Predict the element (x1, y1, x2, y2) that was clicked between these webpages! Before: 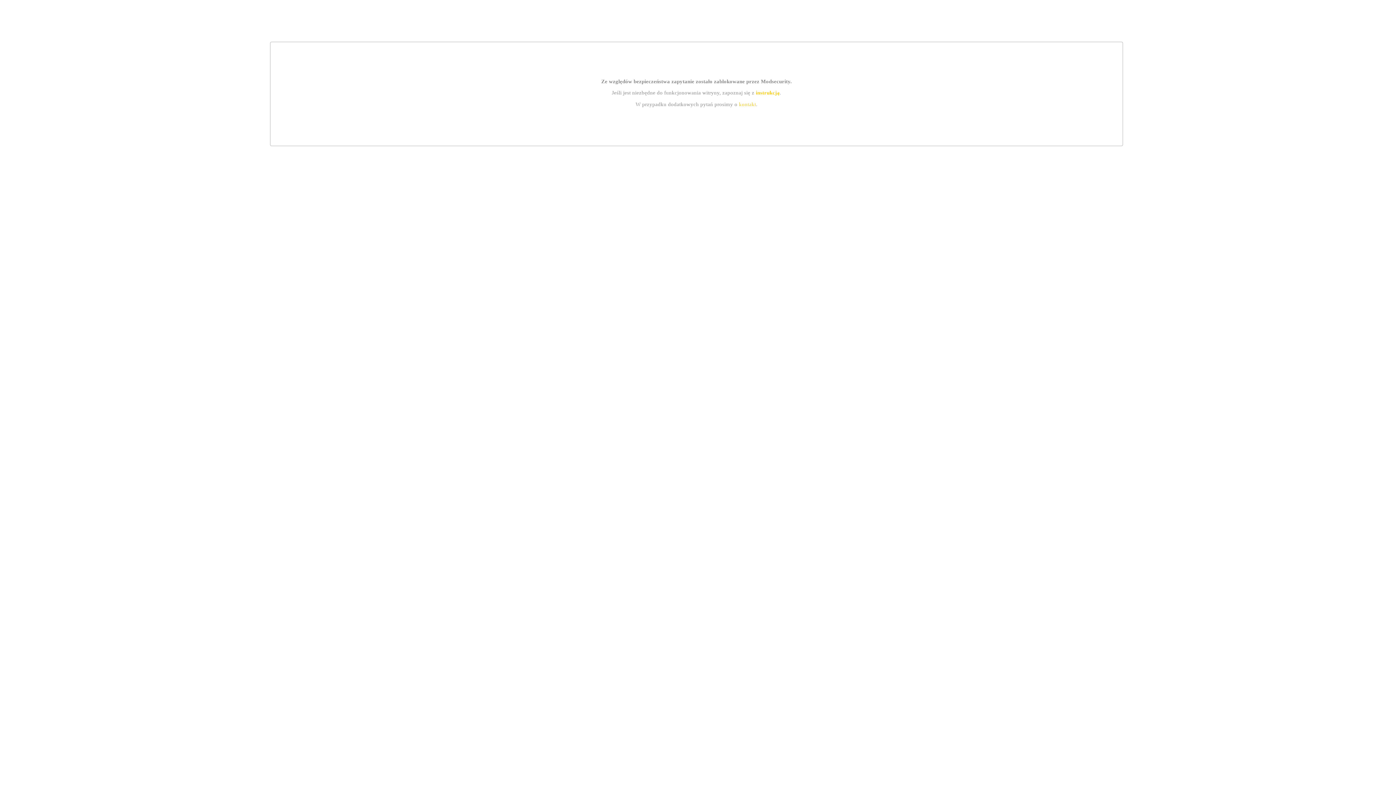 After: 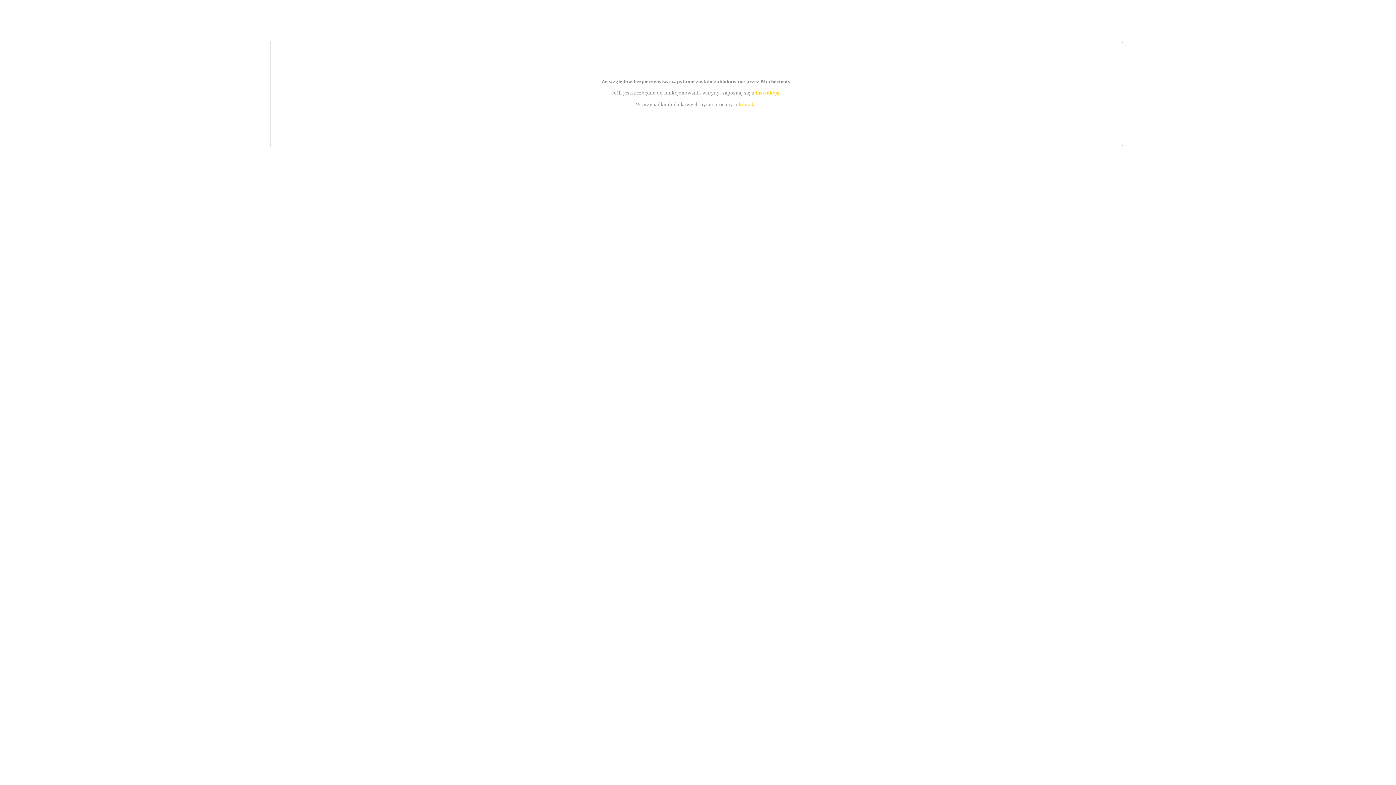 Action: label: kontakt bbox: (739, 101, 756, 107)